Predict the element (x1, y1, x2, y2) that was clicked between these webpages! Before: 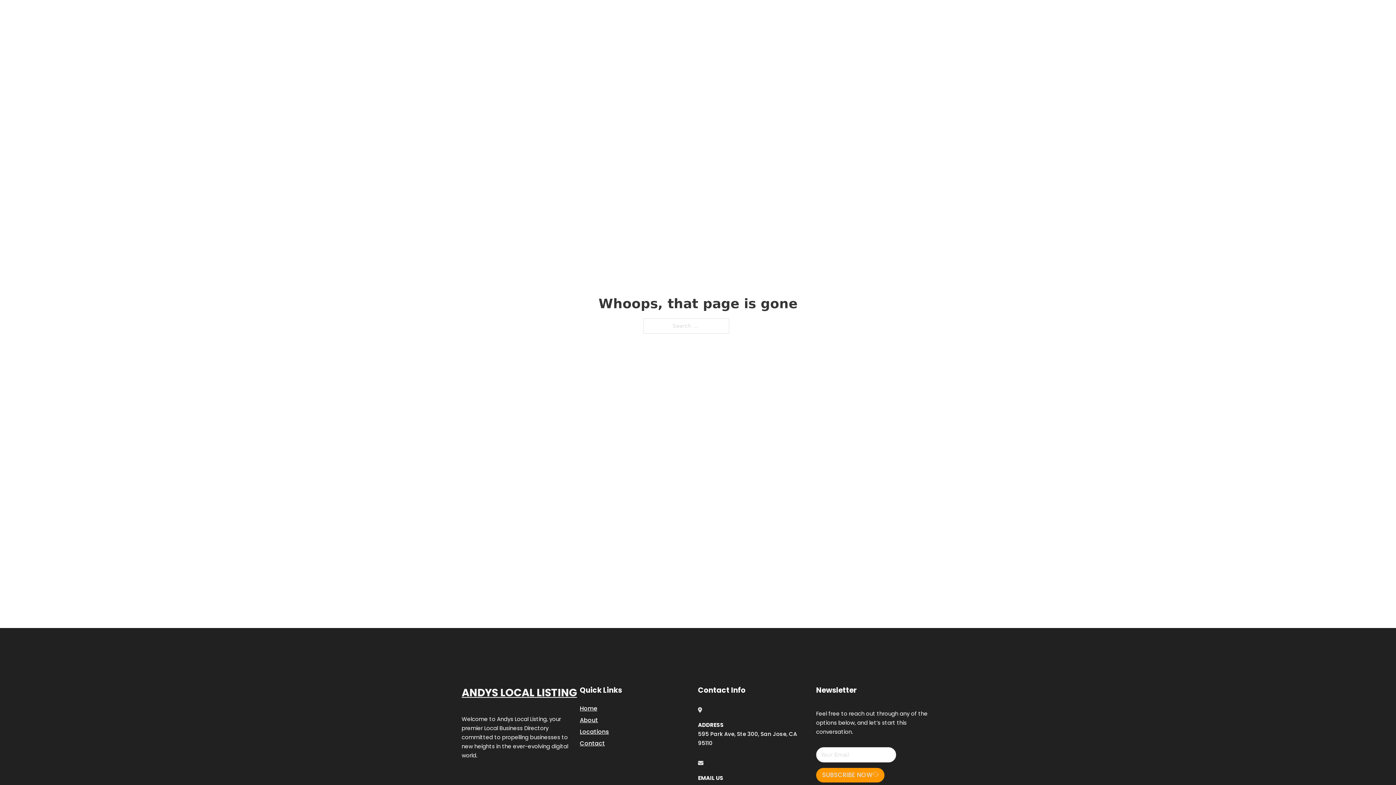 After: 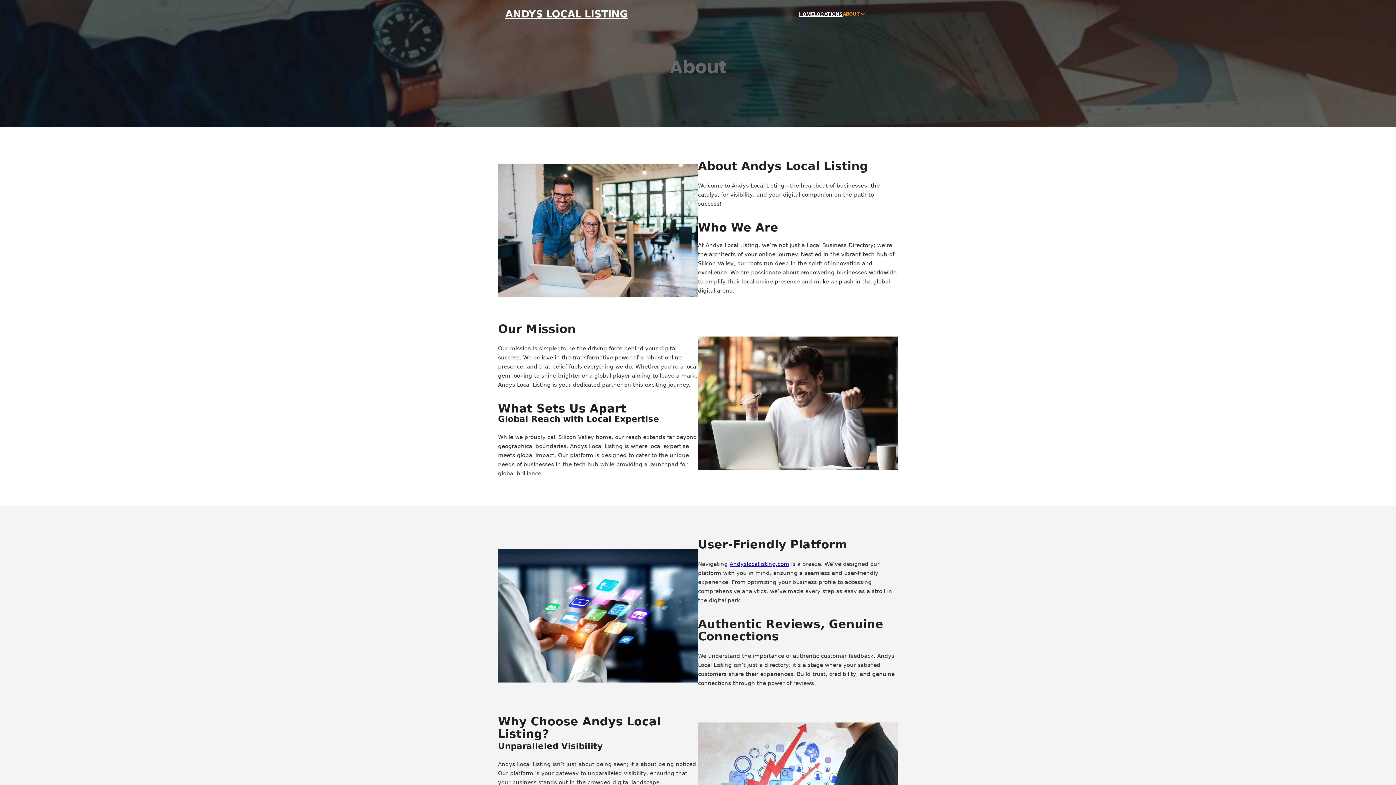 Action: label: About bbox: (580, 715, 598, 725)